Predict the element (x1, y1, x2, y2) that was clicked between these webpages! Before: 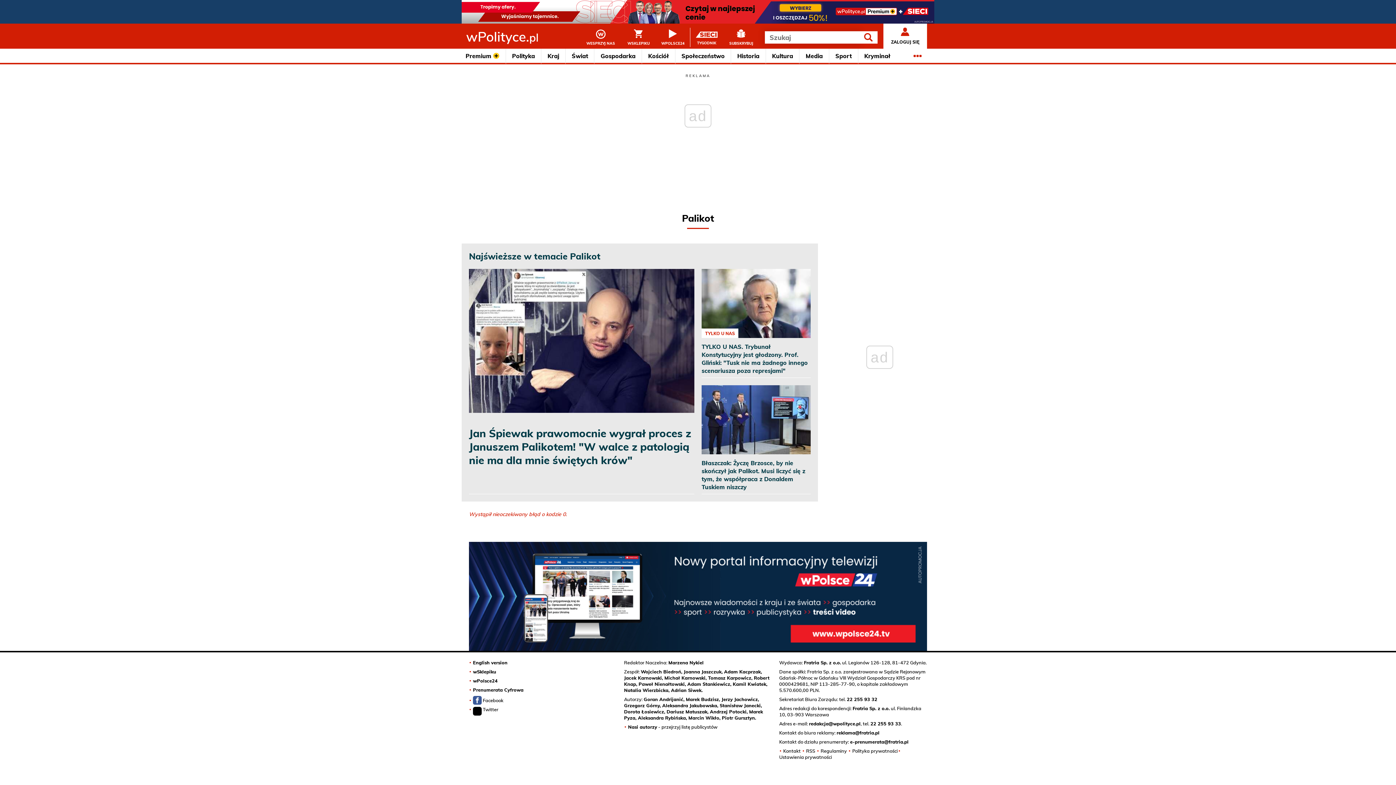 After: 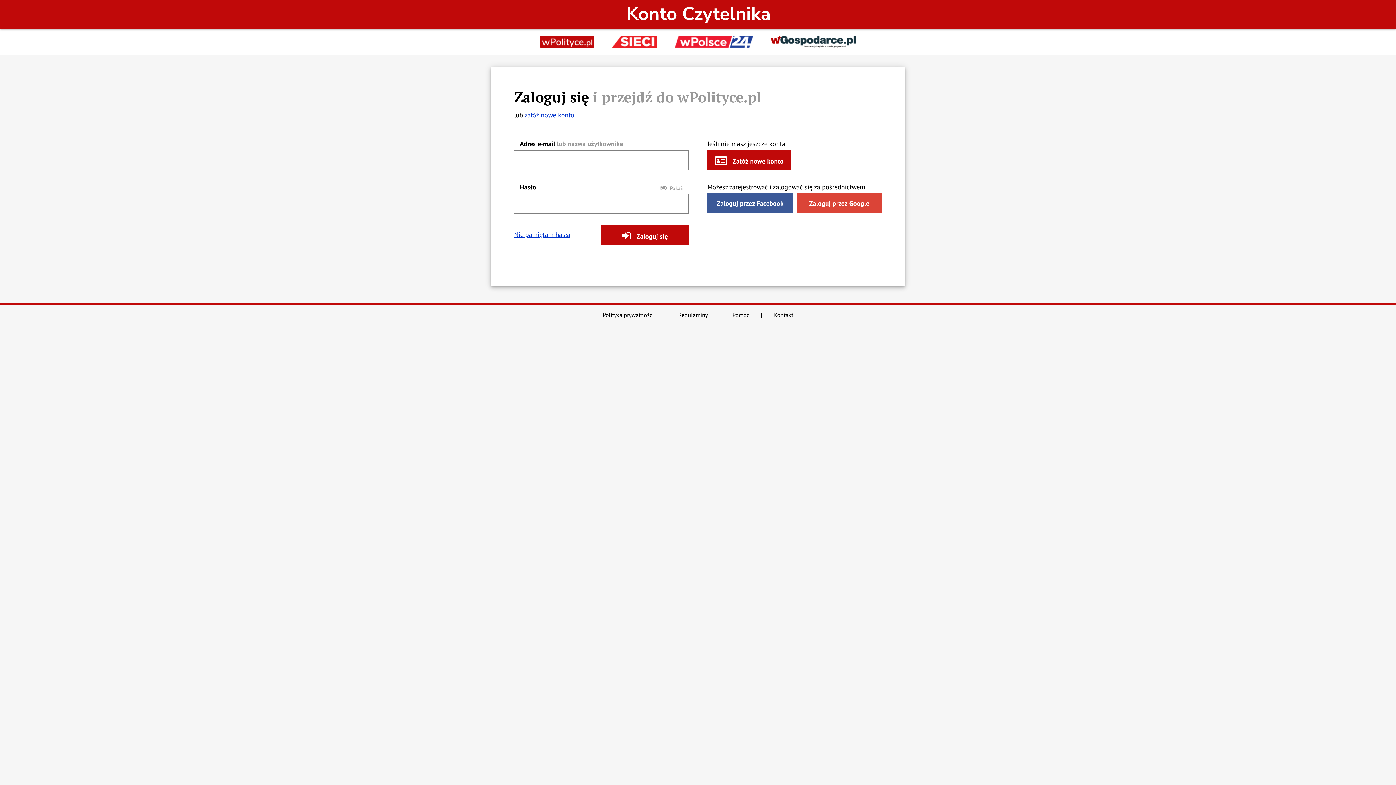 Action: bbox: (885, 27, 925, 44) label: ZALOGUJ SIĘ